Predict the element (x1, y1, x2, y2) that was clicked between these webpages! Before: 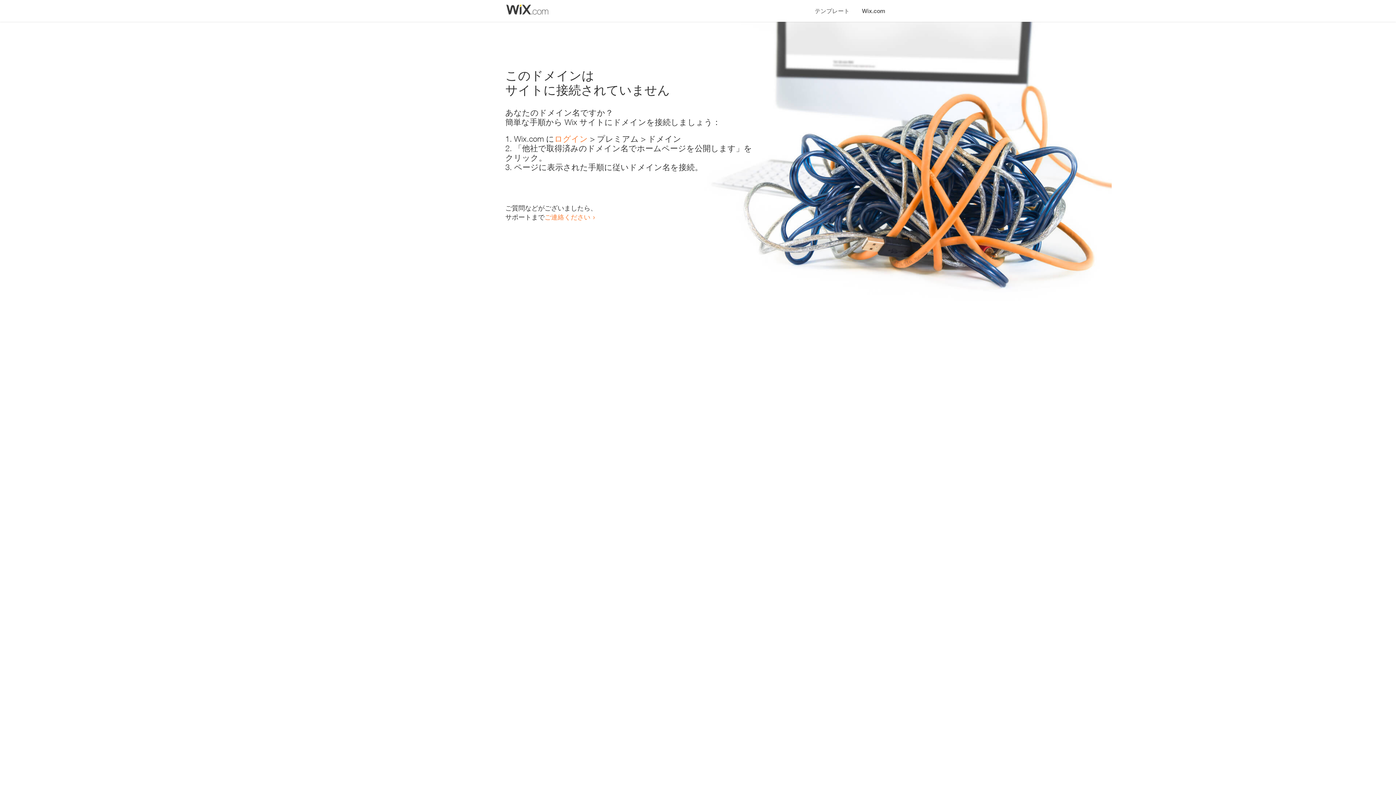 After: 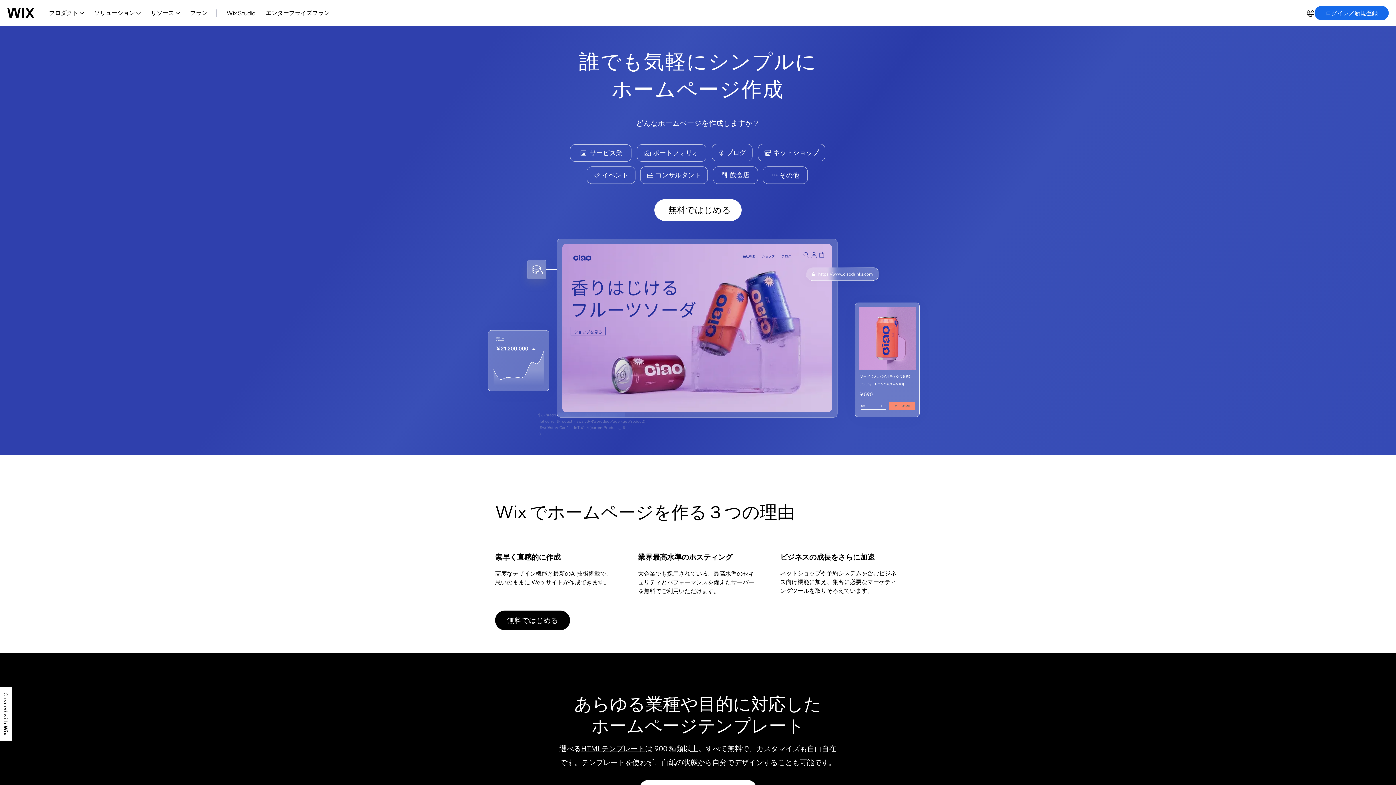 Action: label: Wix.com bbox: (856, 0, 890, 14)